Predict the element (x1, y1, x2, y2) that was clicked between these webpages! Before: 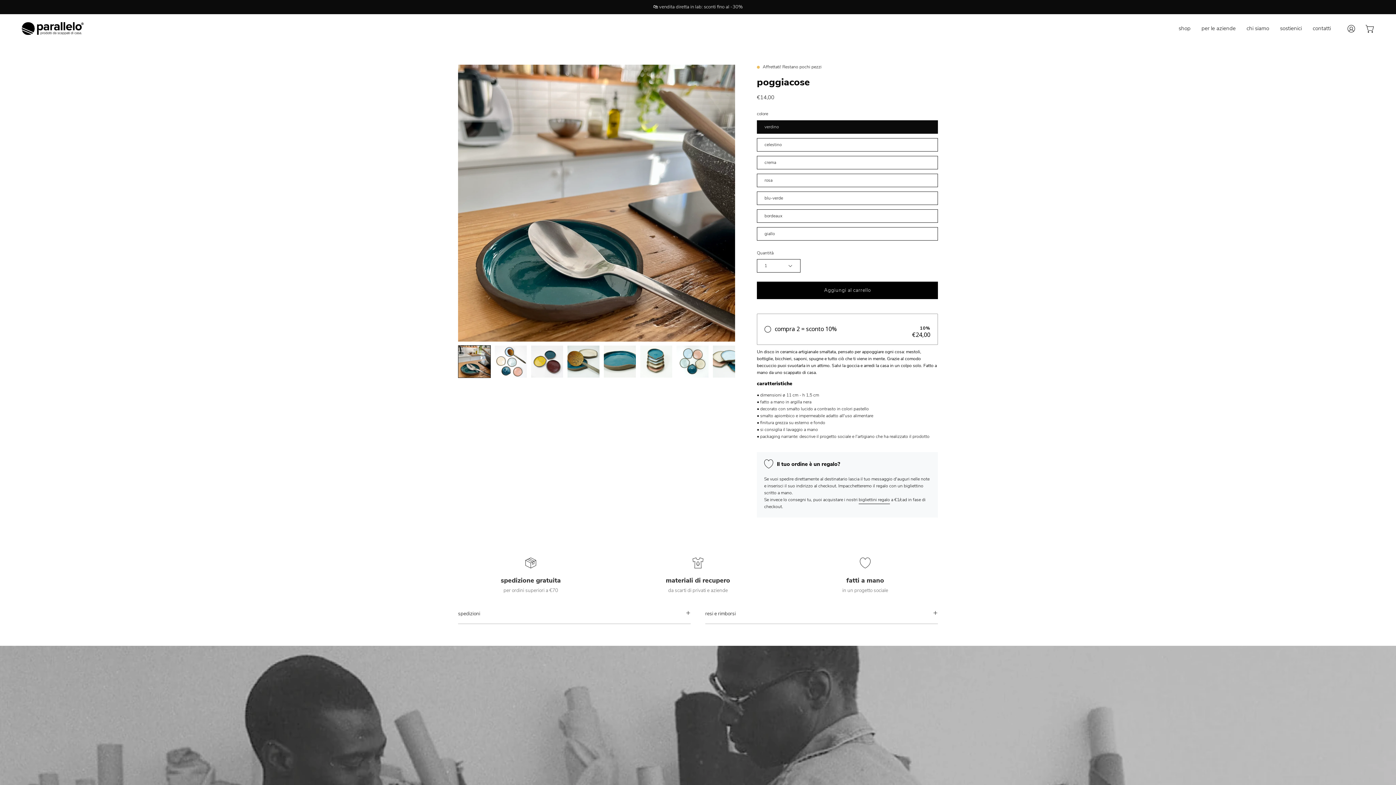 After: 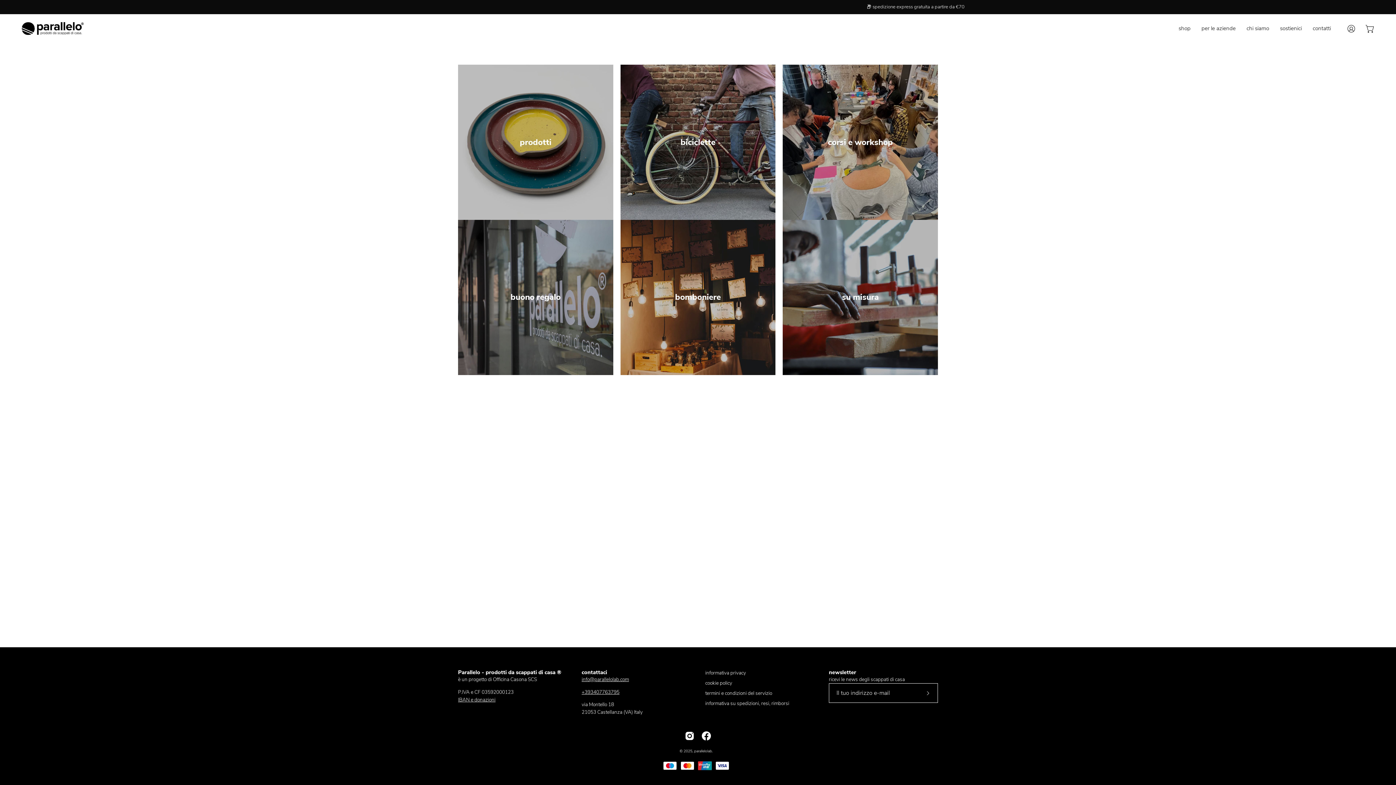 Action: bbox: (1173, 14, 1196, 43) label: shop